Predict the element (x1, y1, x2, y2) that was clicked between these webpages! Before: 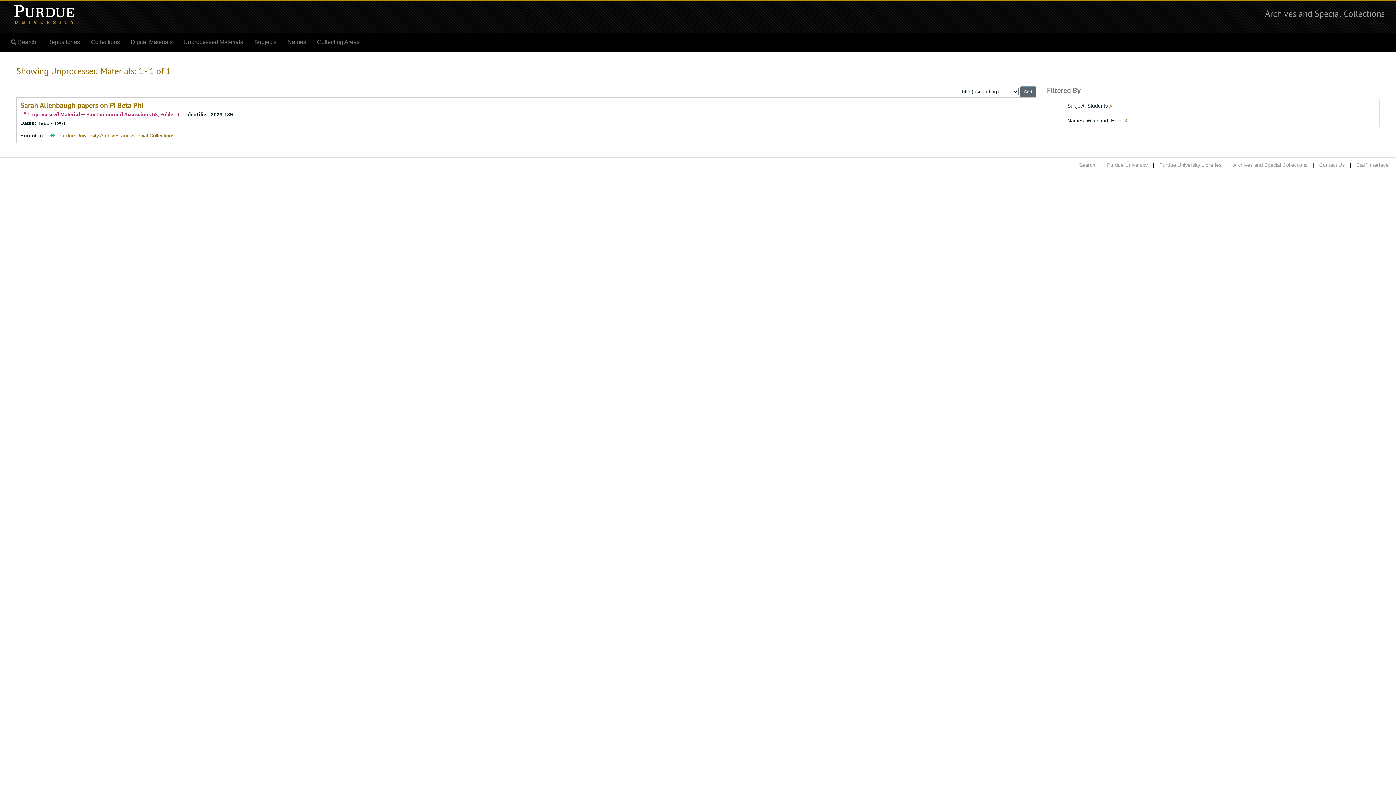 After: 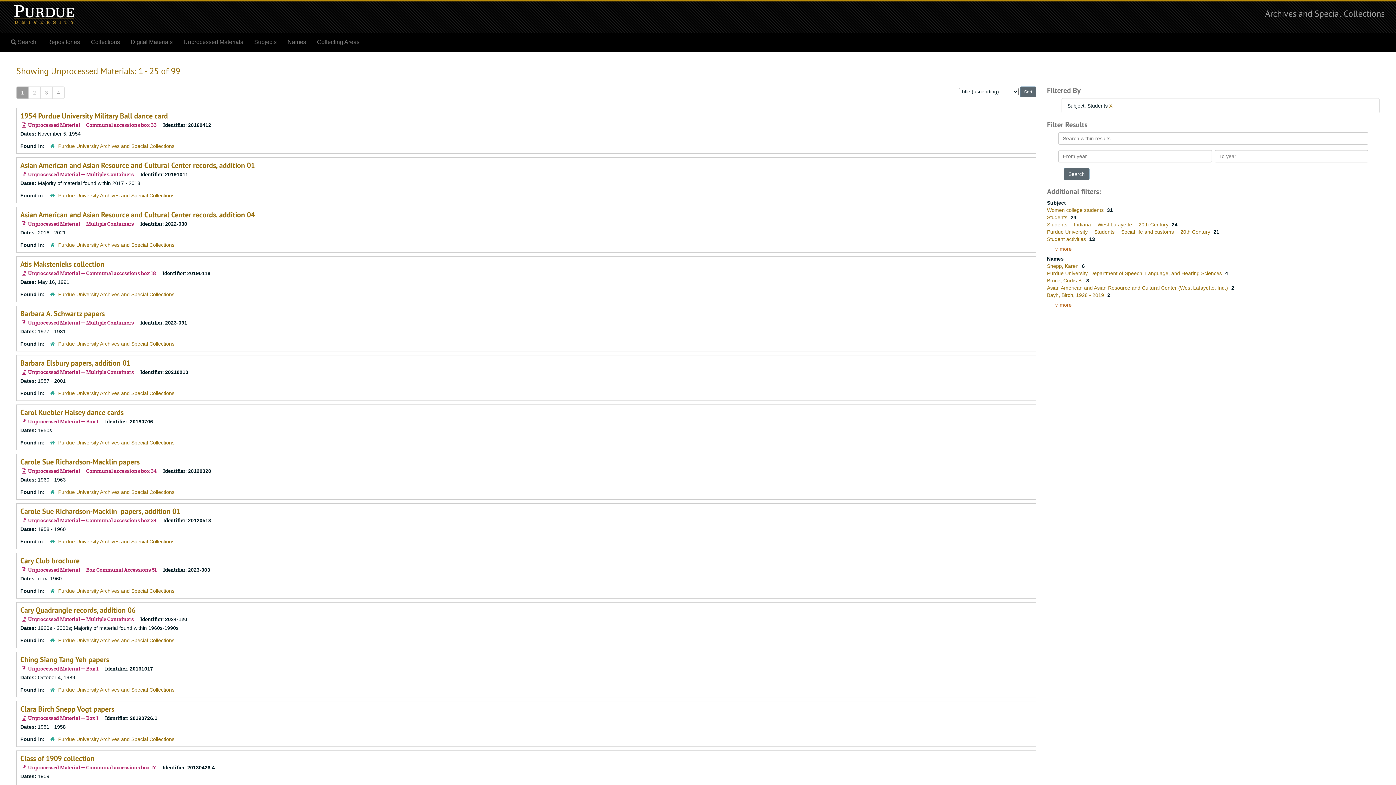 Action: label: X bbox: (1124, 117, 1127, 123)